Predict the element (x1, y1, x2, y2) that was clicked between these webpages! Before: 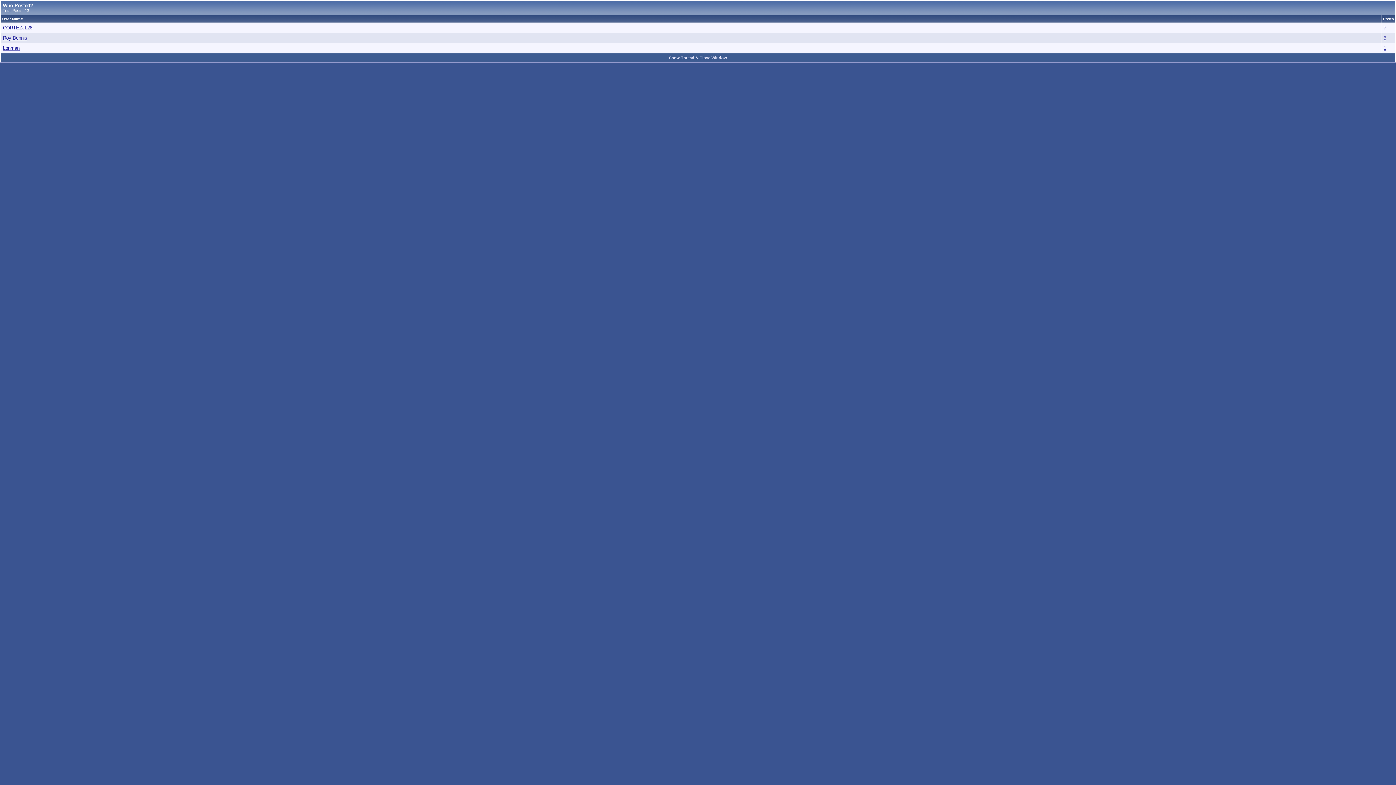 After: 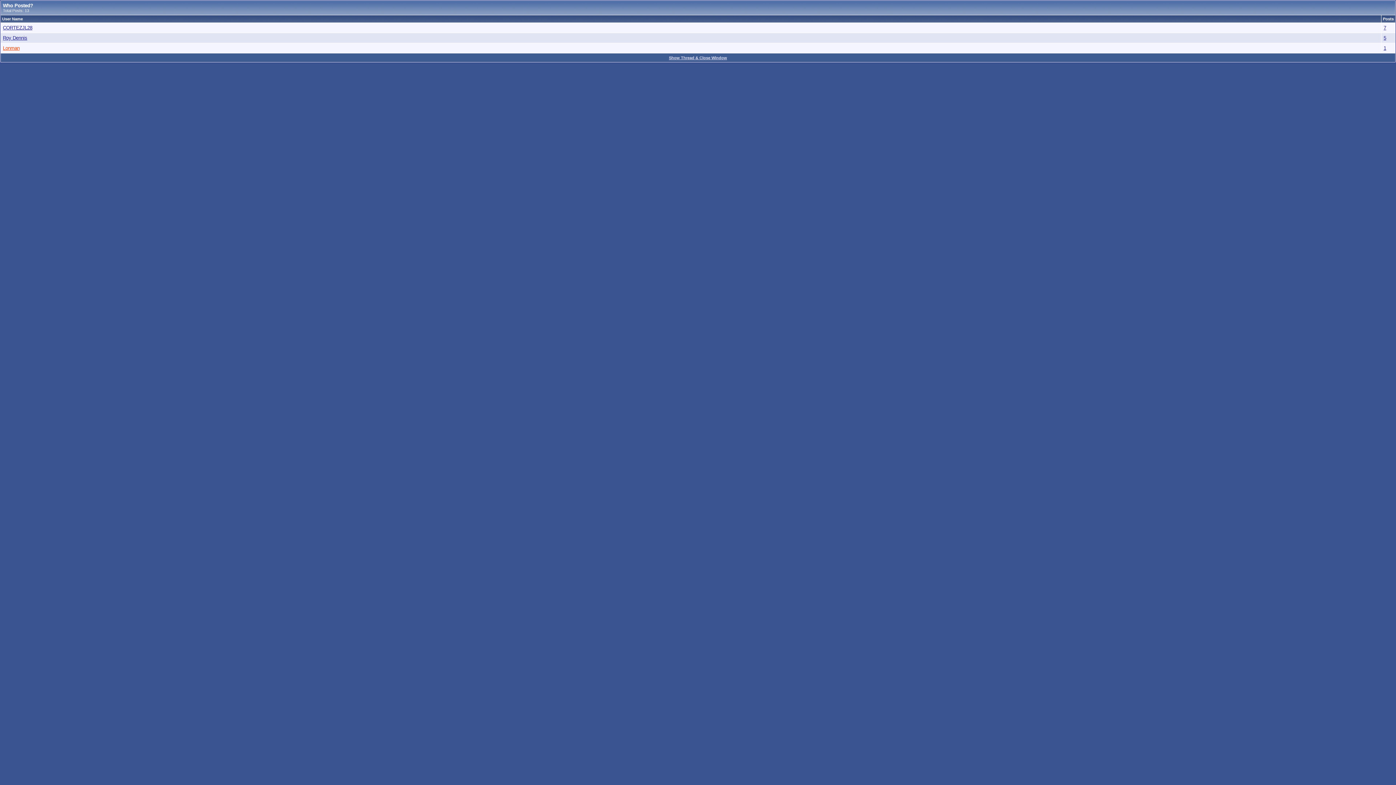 Action: label: Lonman bbox: (2, 45, 19, 50)